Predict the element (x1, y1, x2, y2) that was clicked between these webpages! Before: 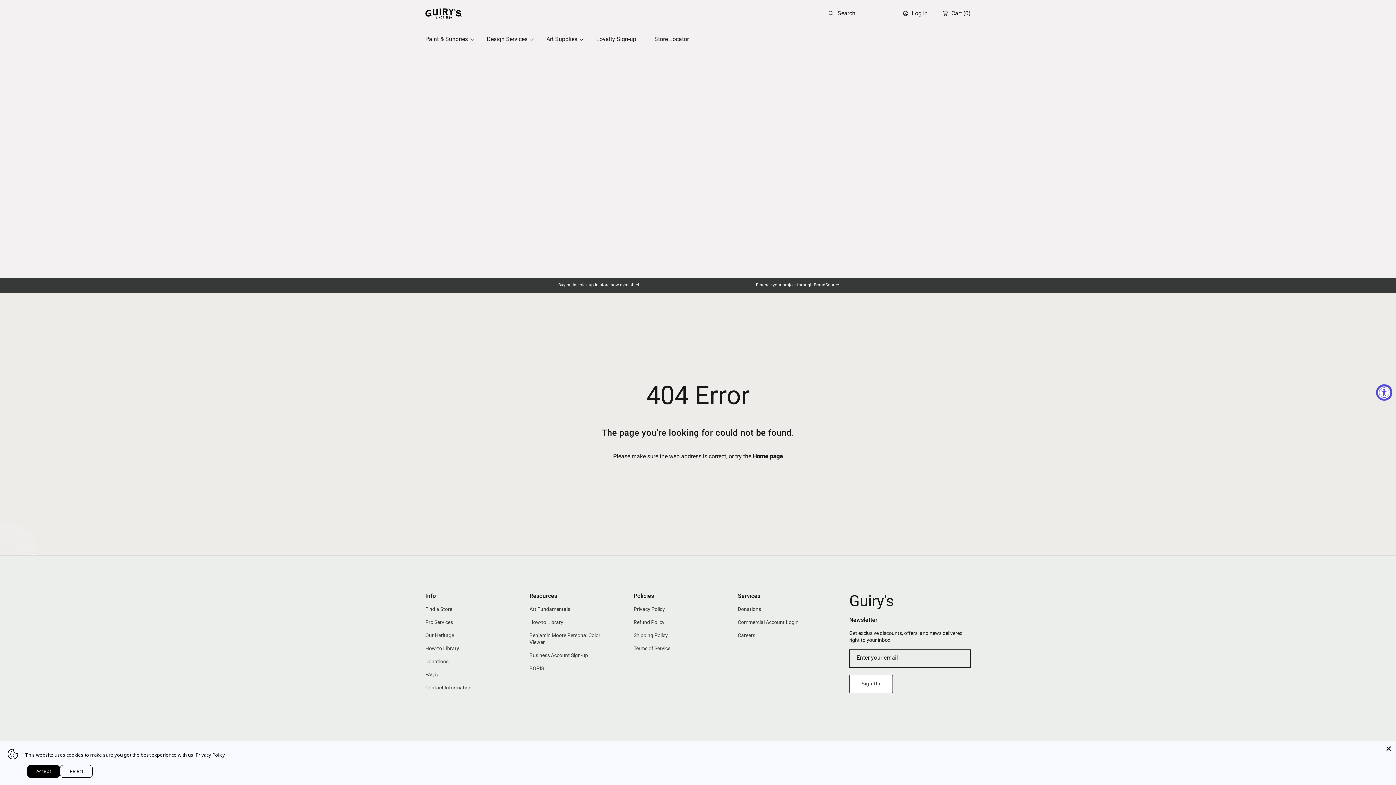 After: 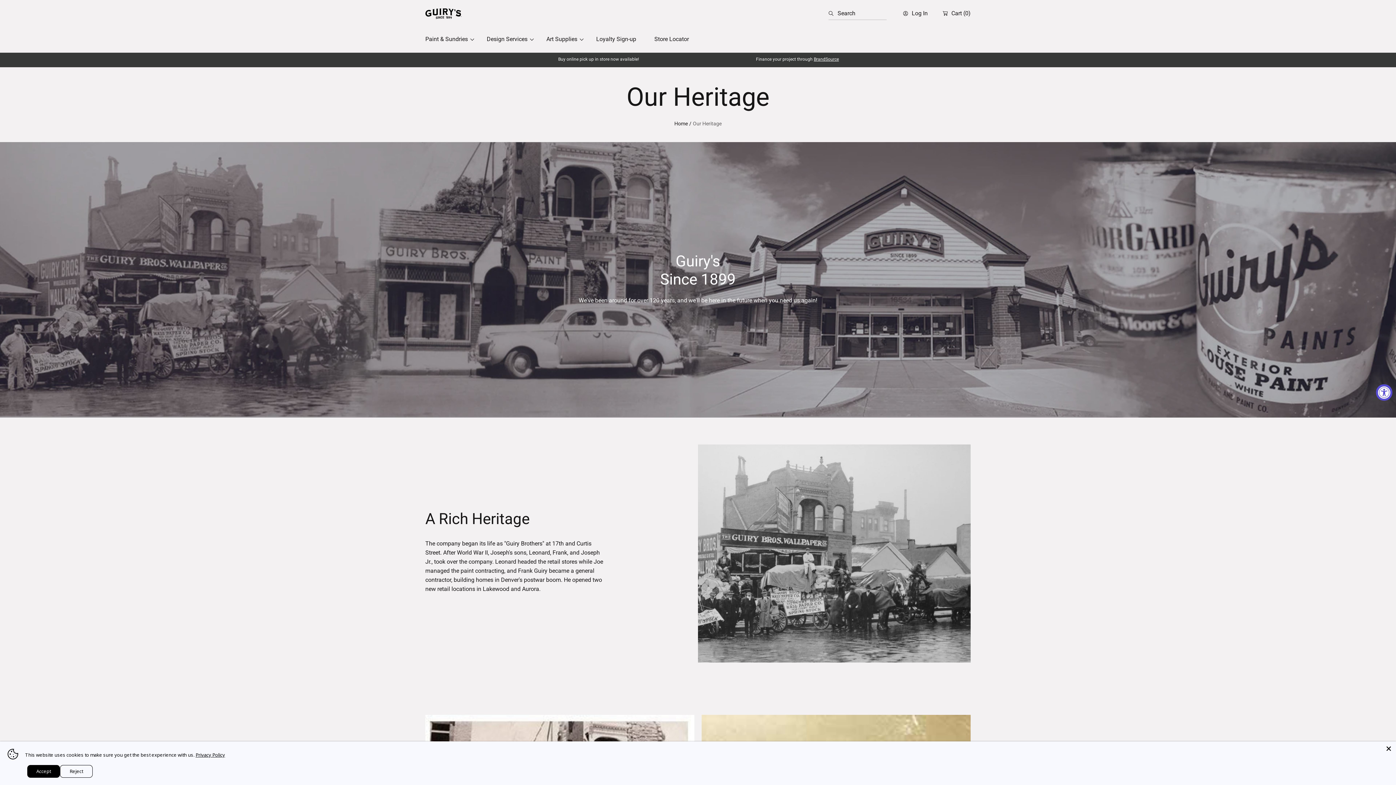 Action: bbox: (425, 632, 454, 639) label: Our Heritage